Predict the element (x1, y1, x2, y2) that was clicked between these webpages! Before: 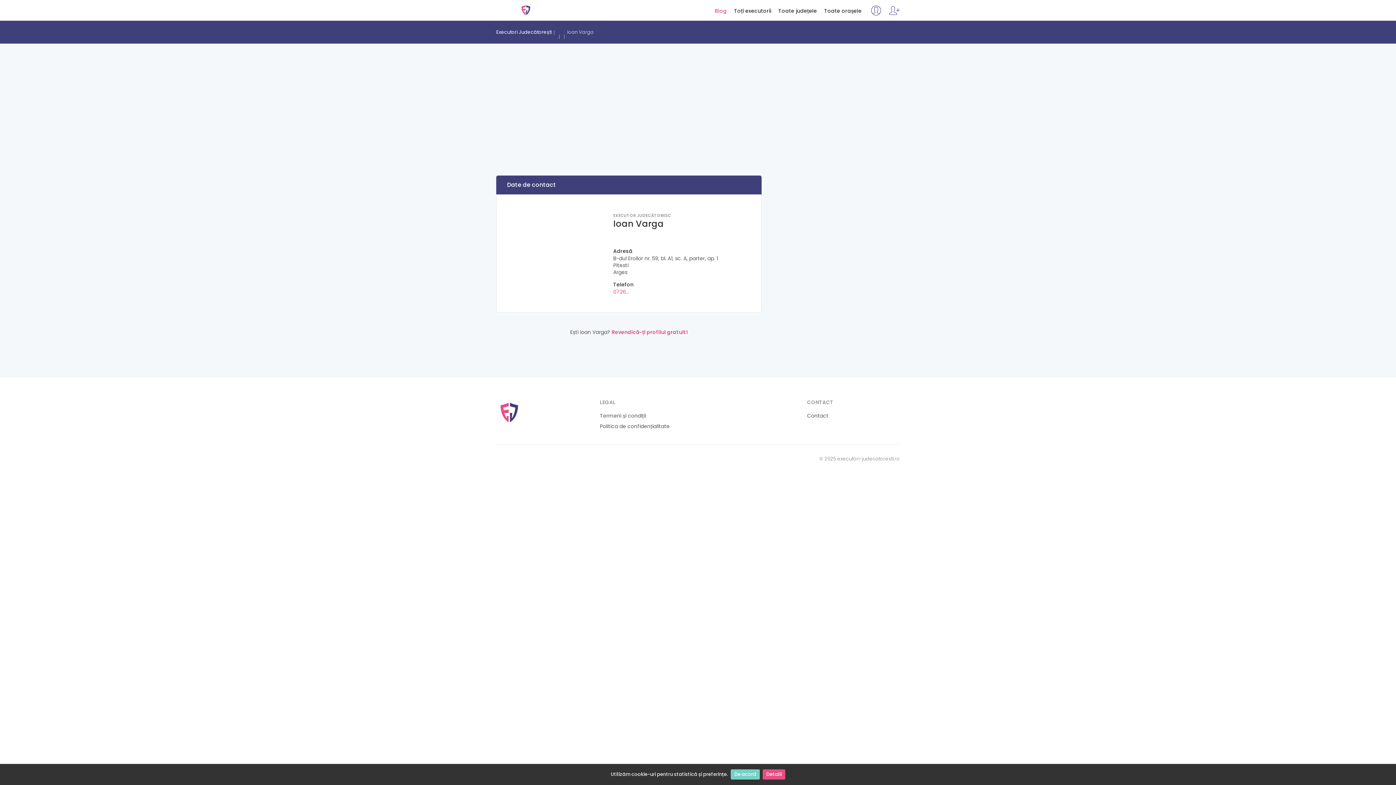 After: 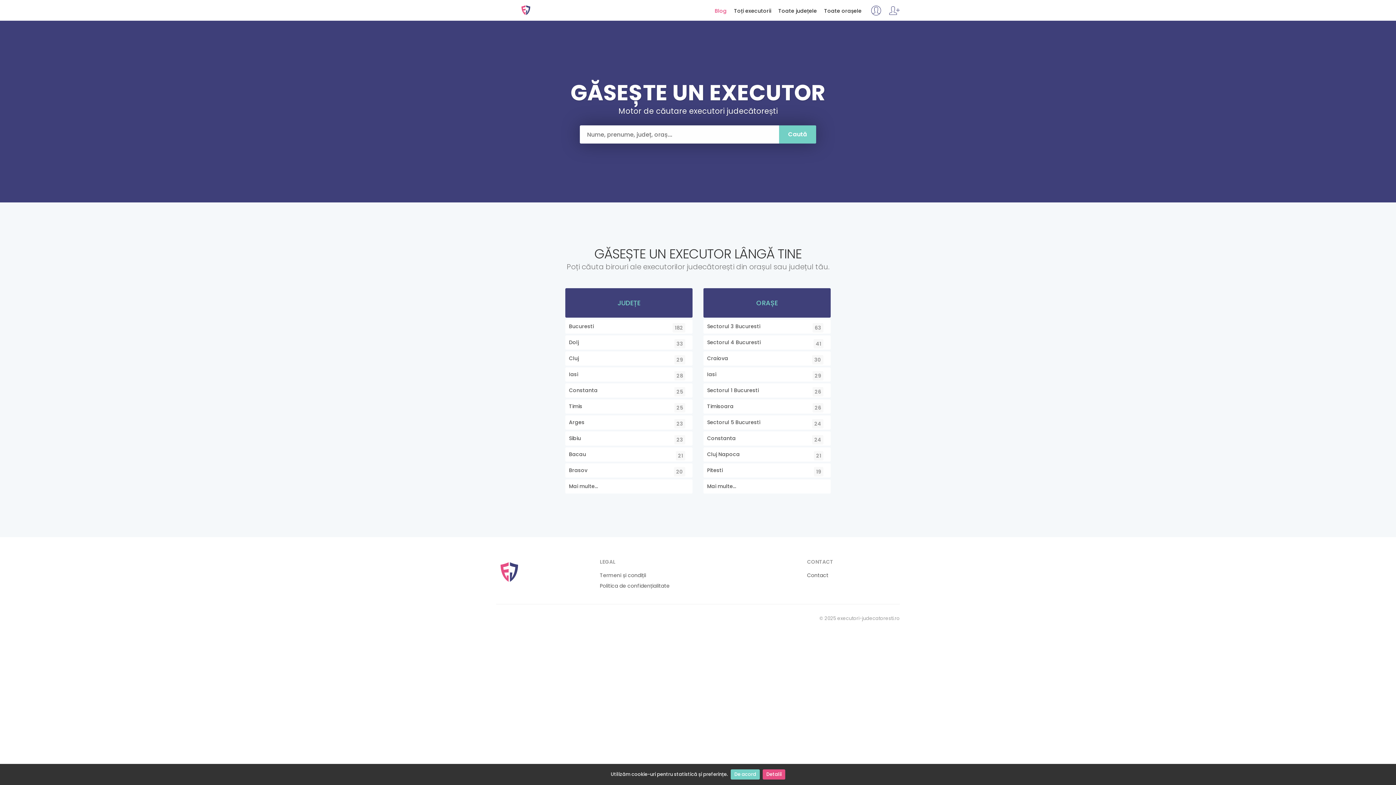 Action: label: Executori Judecătorești bbox: (496, 3, 555, 16)